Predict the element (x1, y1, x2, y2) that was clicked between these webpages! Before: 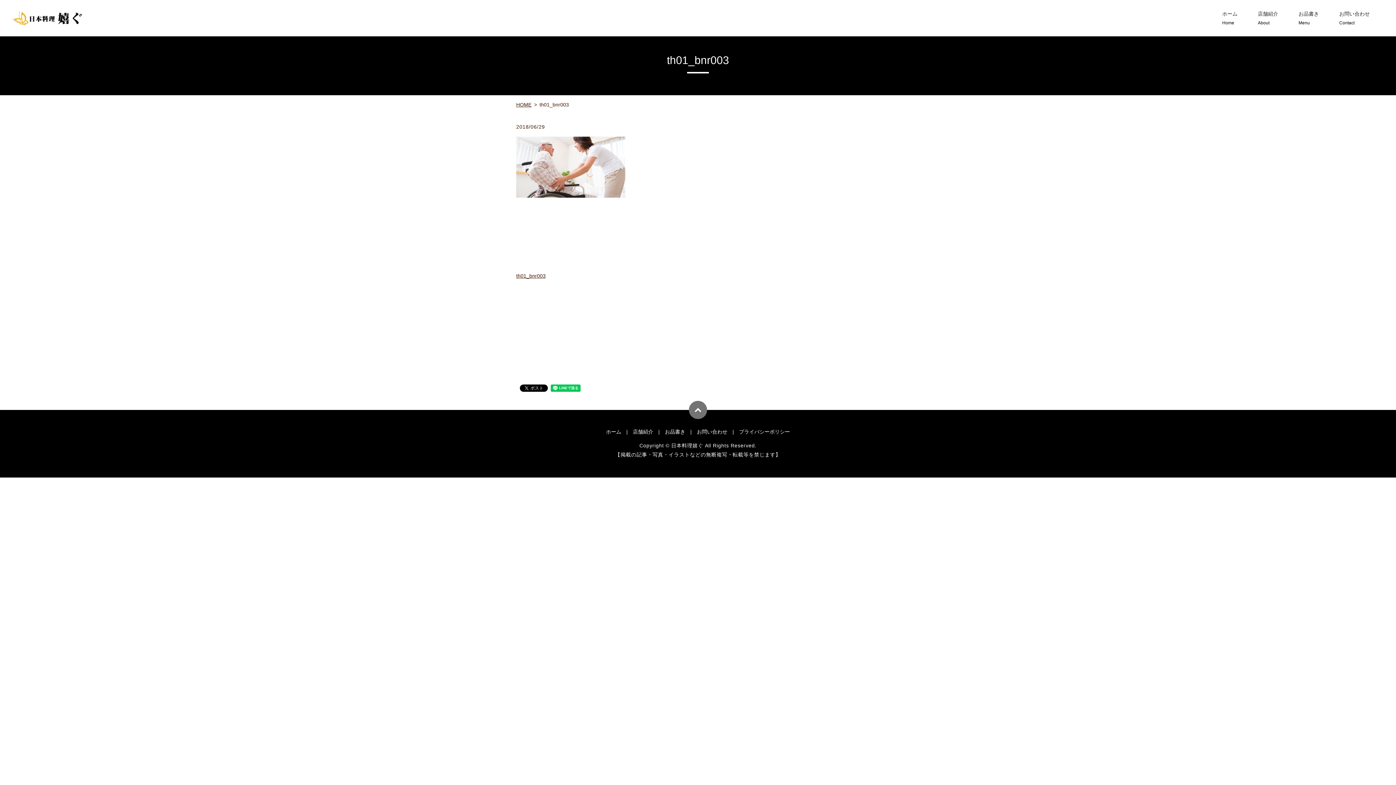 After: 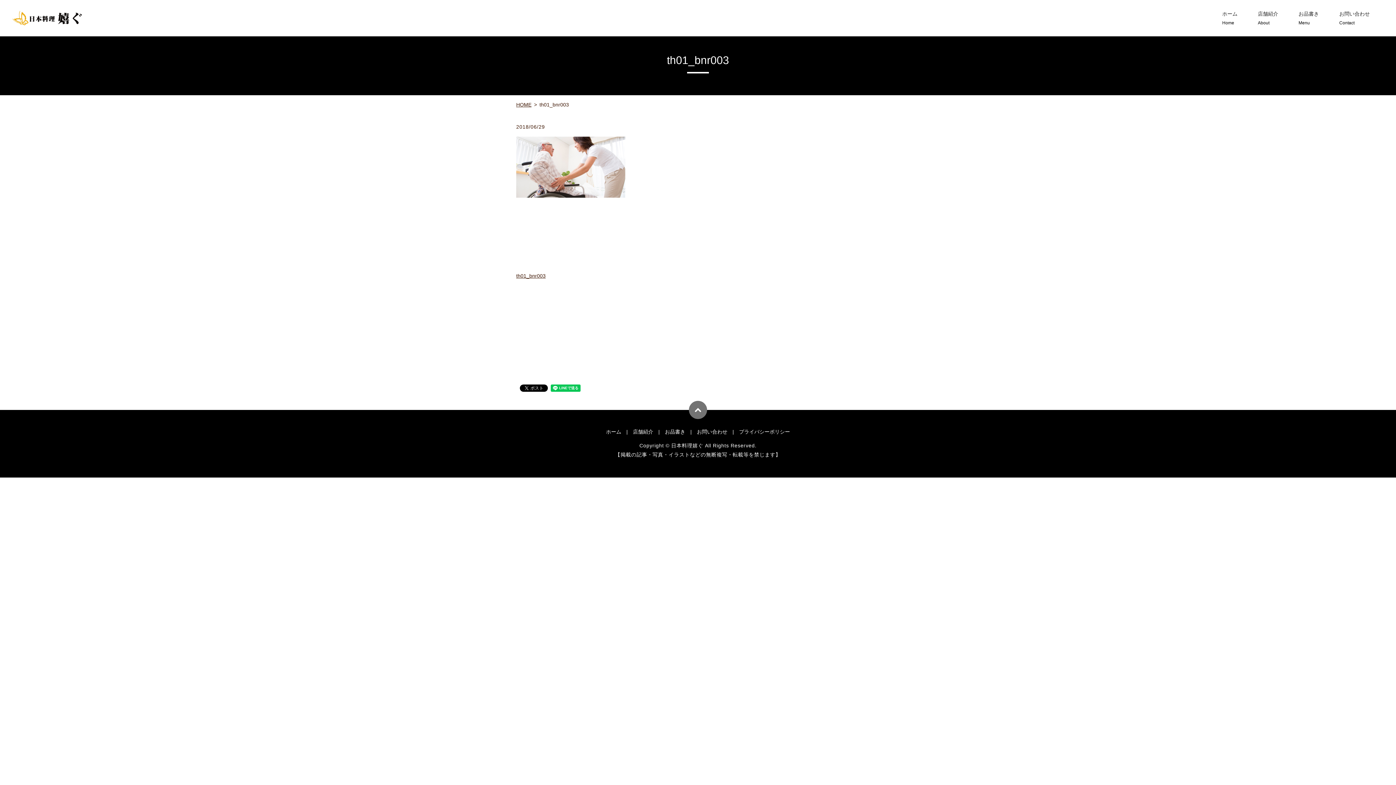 Action: bbox: (689, 400, 707, 419)